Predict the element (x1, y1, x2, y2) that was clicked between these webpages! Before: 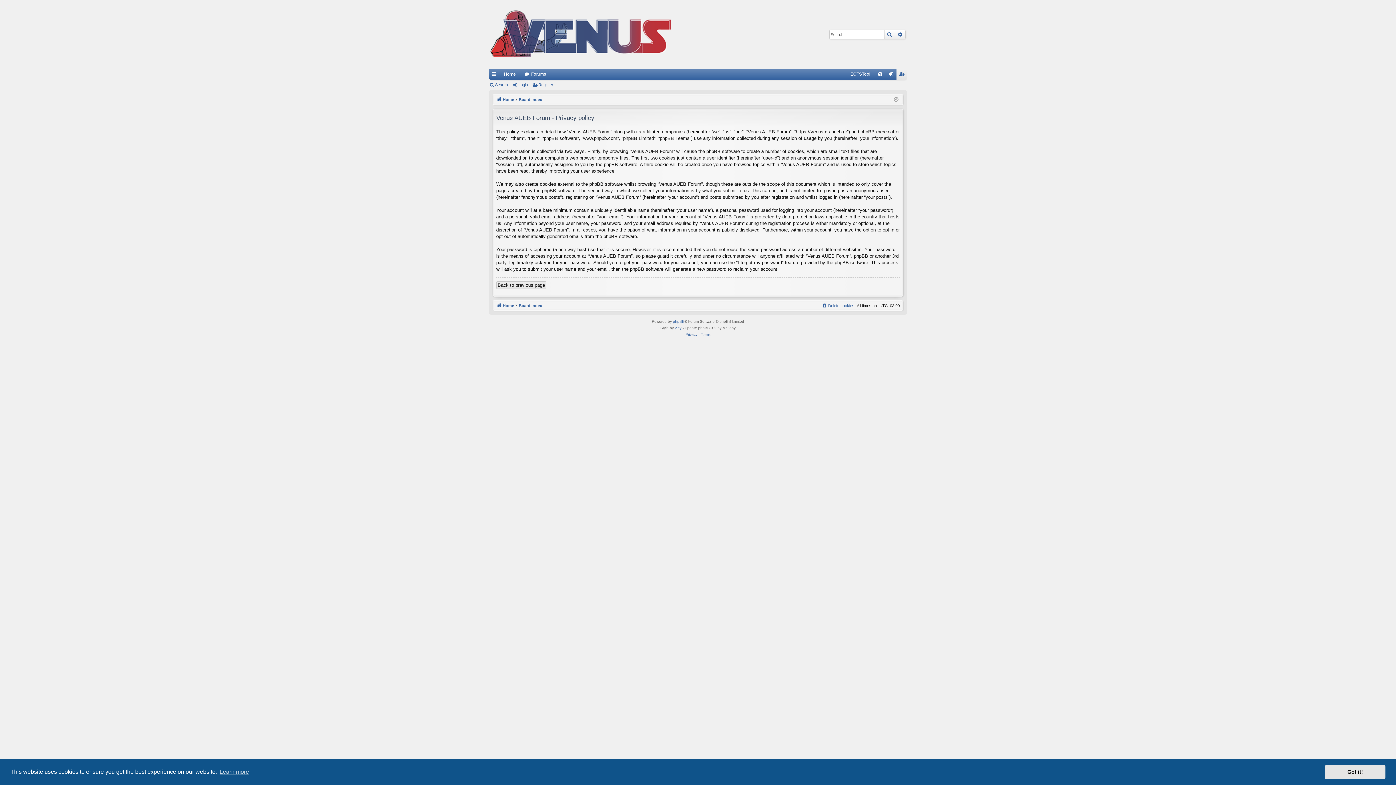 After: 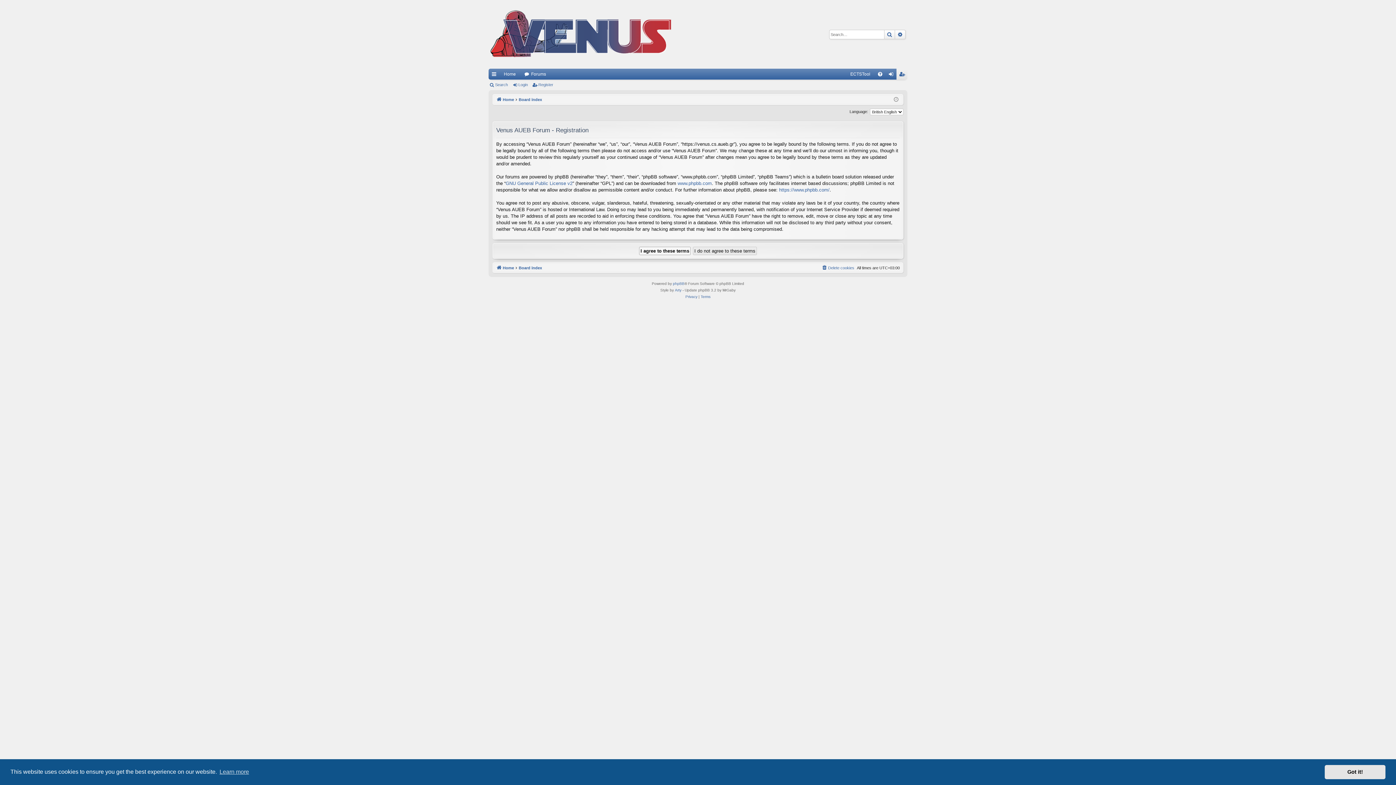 Action: label: Register bbox: (896, 68, 907, 79)